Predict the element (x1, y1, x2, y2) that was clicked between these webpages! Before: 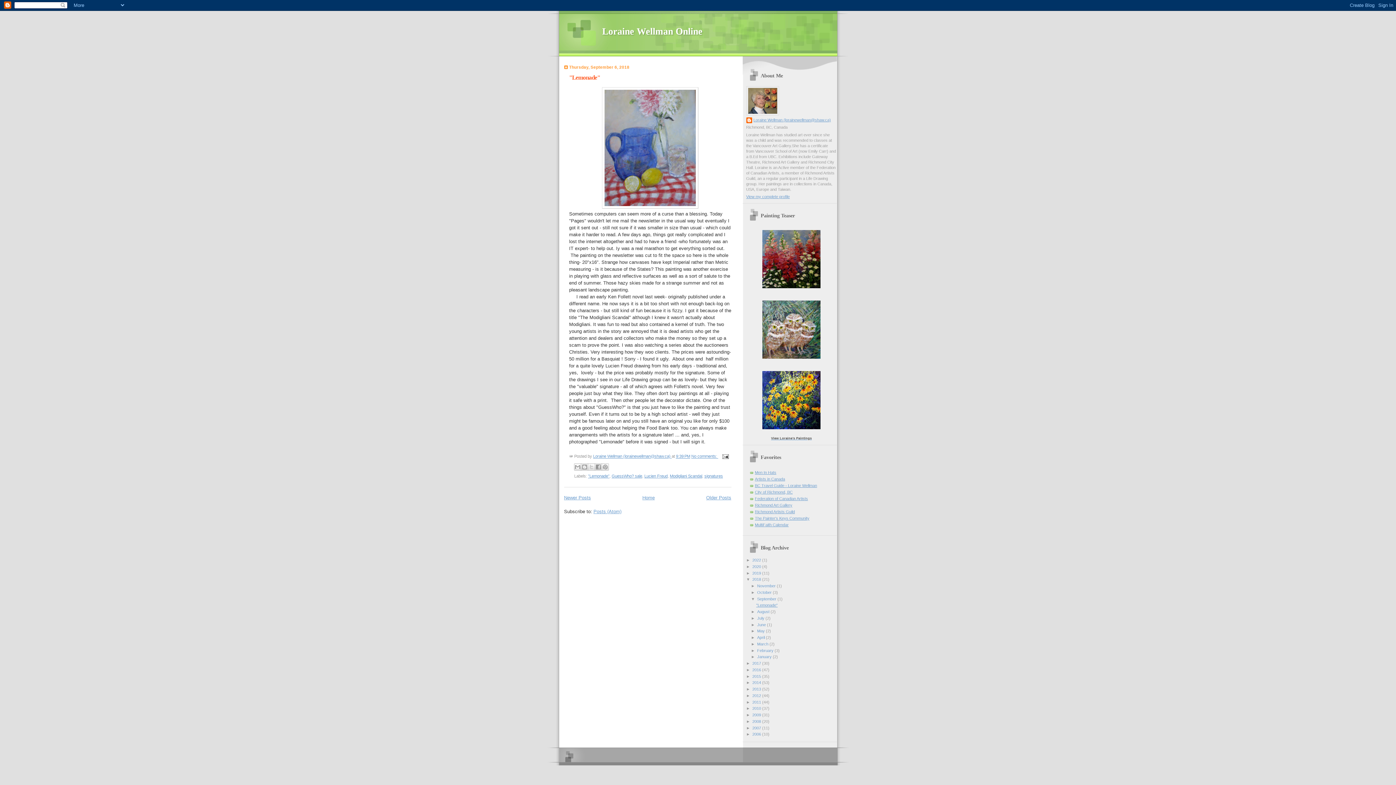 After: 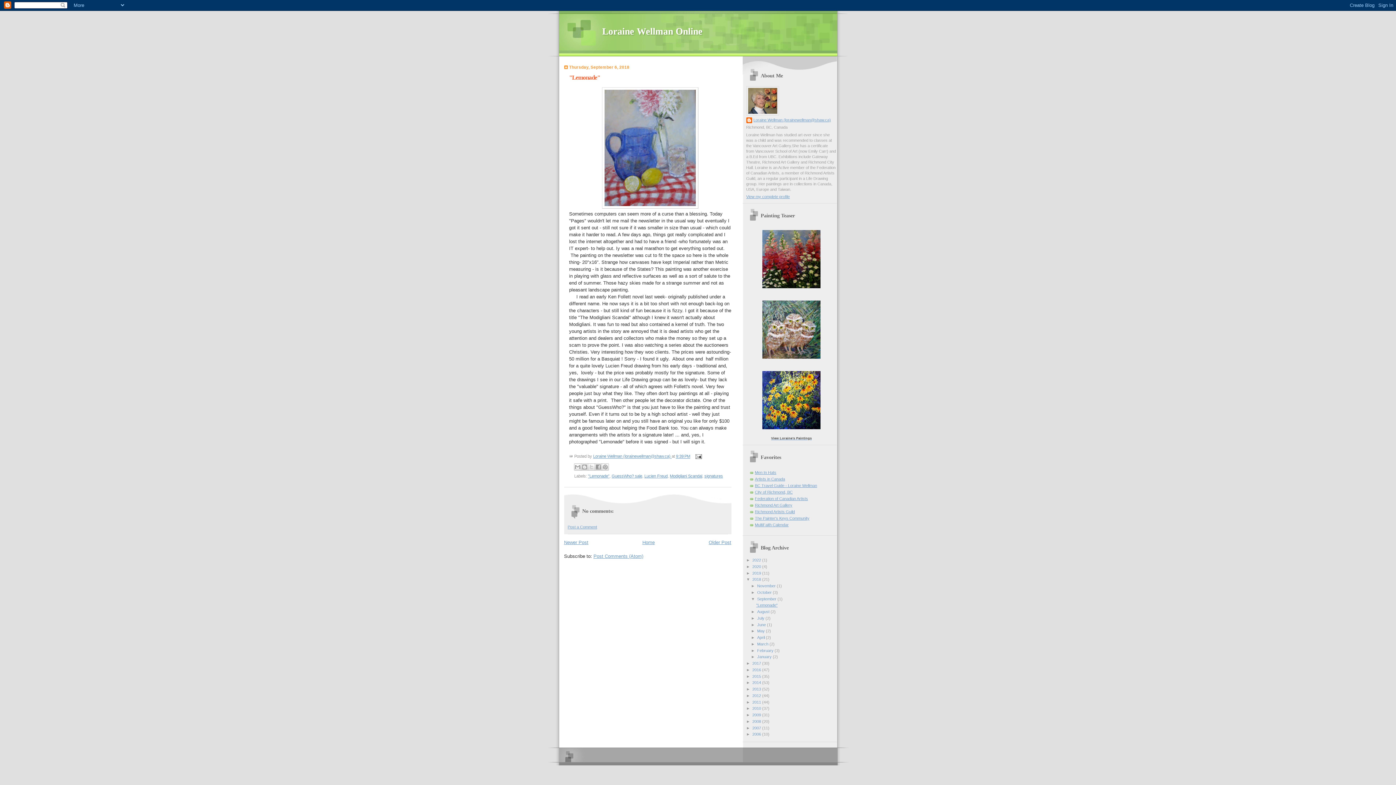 Action: bbox: (569, 74, 600, 80) label: "Lemonade"